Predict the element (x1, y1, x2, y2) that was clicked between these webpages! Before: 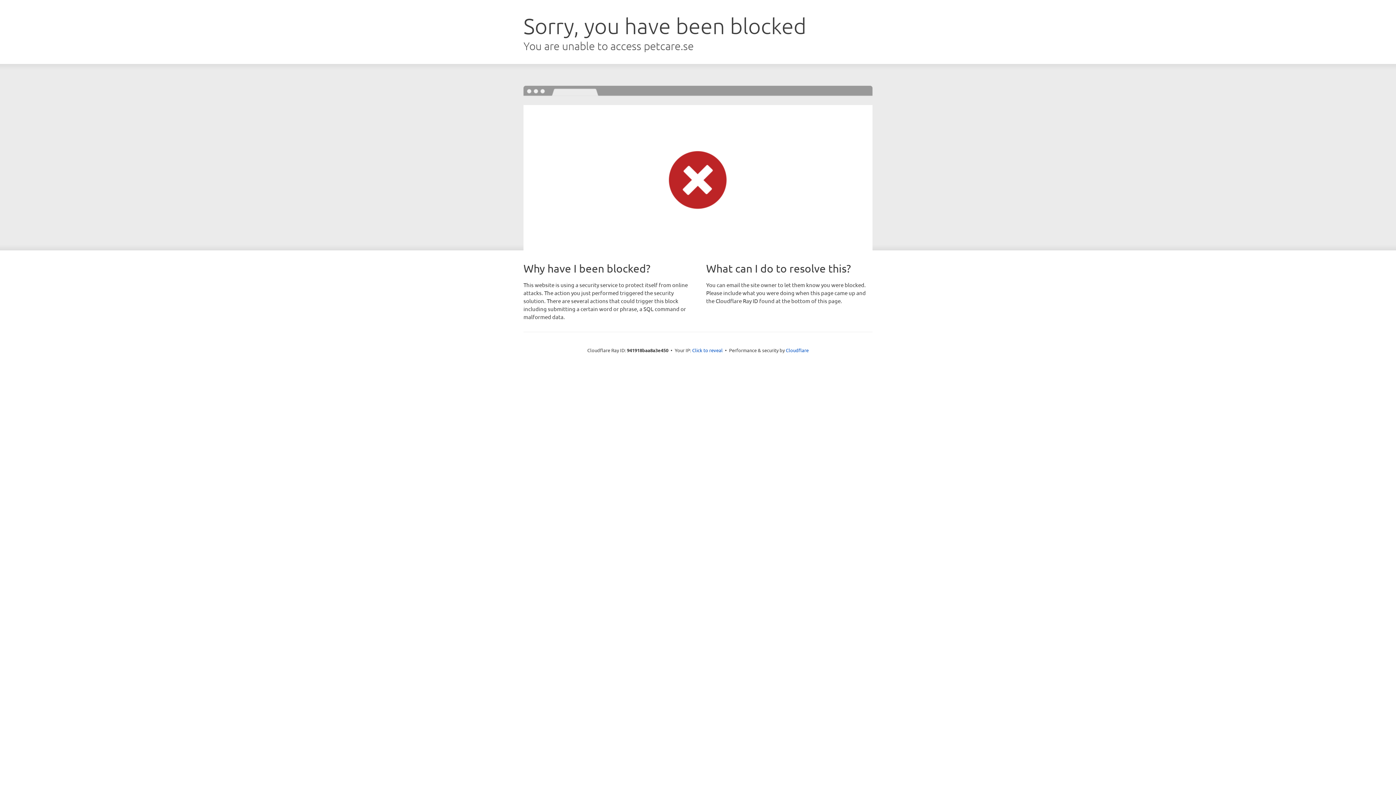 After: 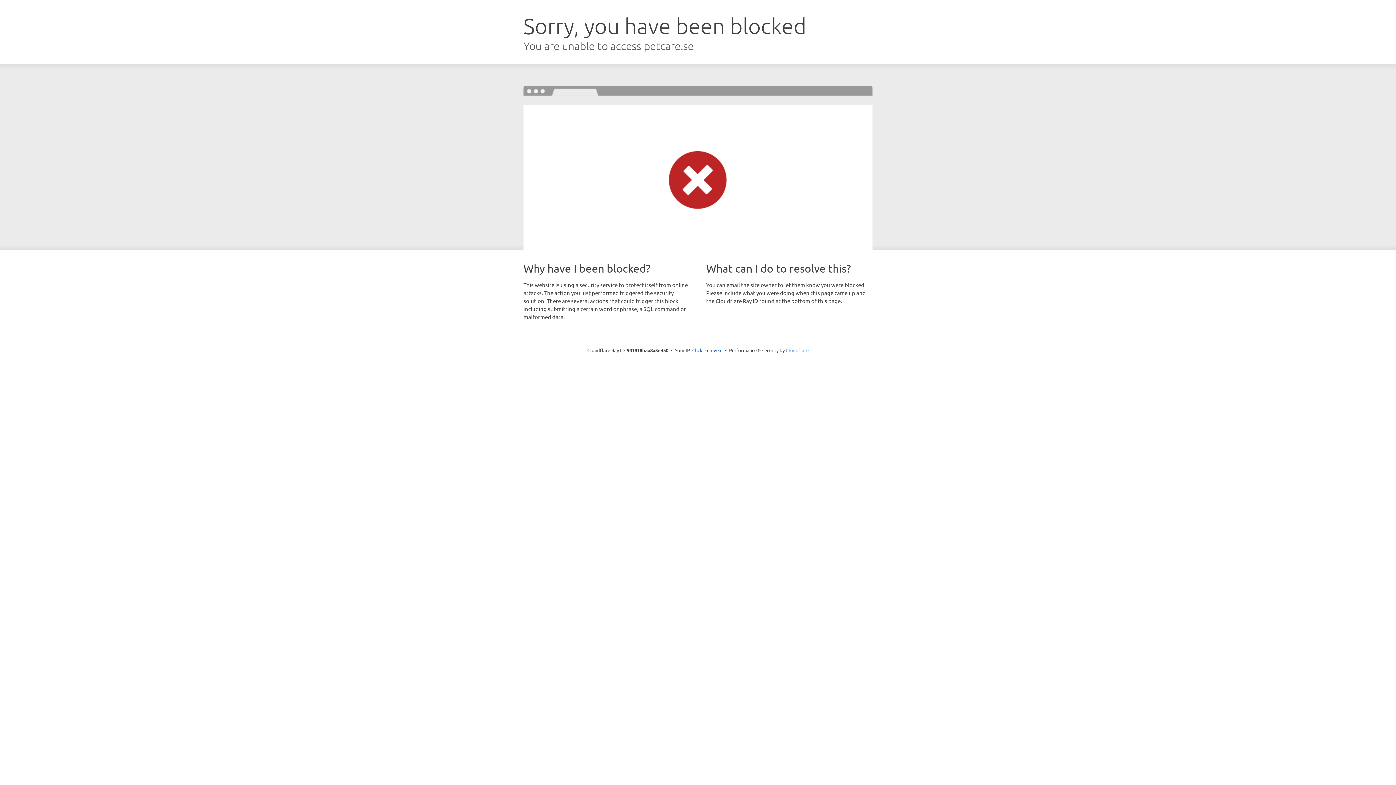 Action: label: Cloudflare bbox: (786, 347, 808, 353)